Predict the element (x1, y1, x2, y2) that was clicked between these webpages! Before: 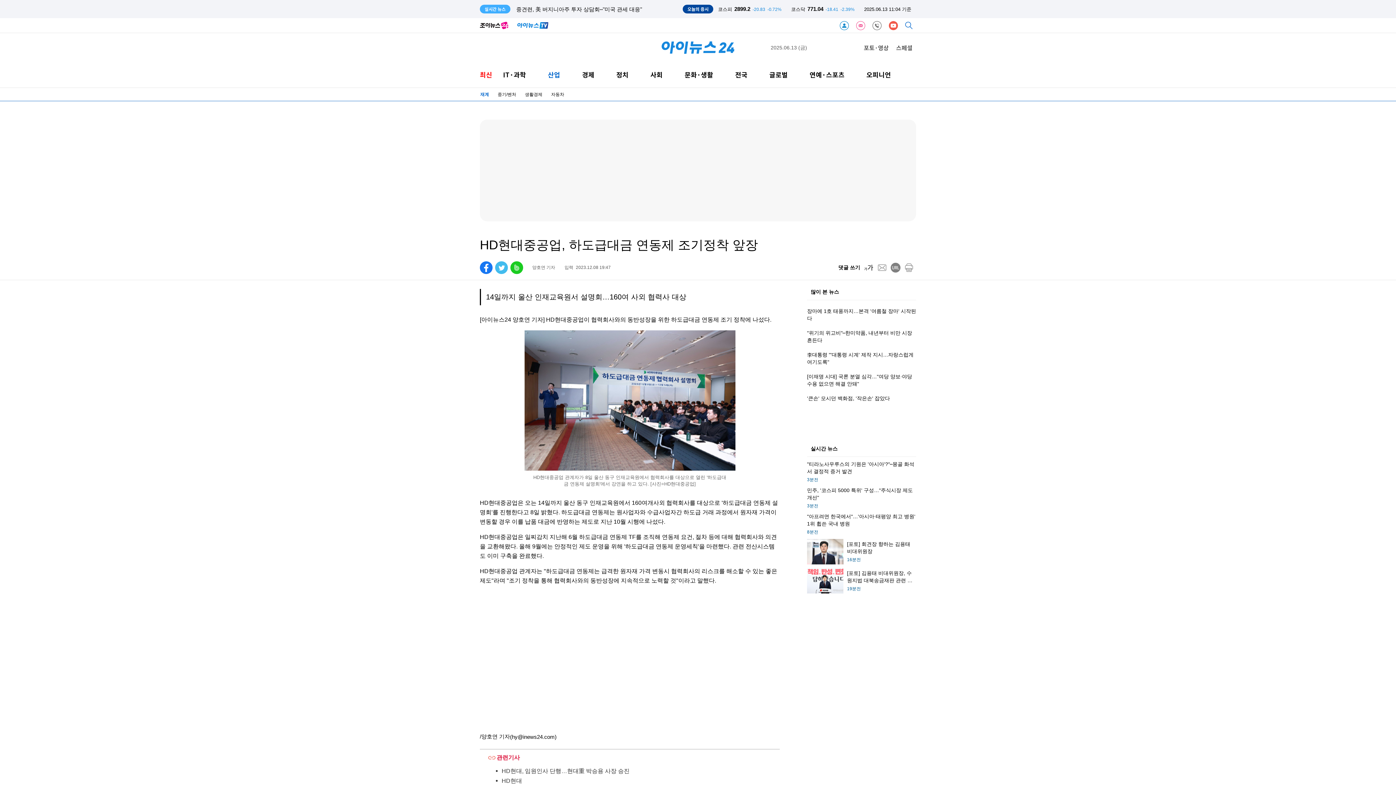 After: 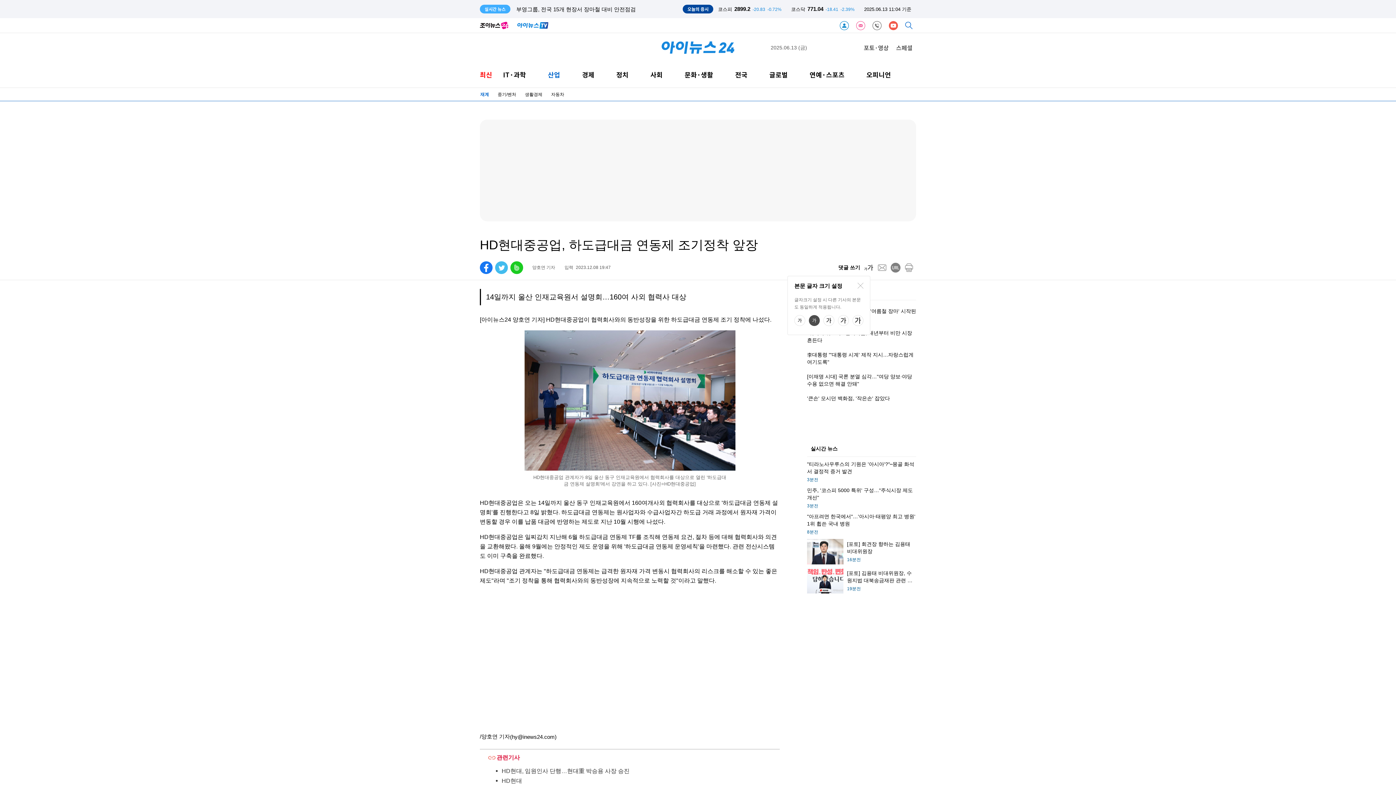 Action: label: fontsize bbox: (864, 261, 873, 274)